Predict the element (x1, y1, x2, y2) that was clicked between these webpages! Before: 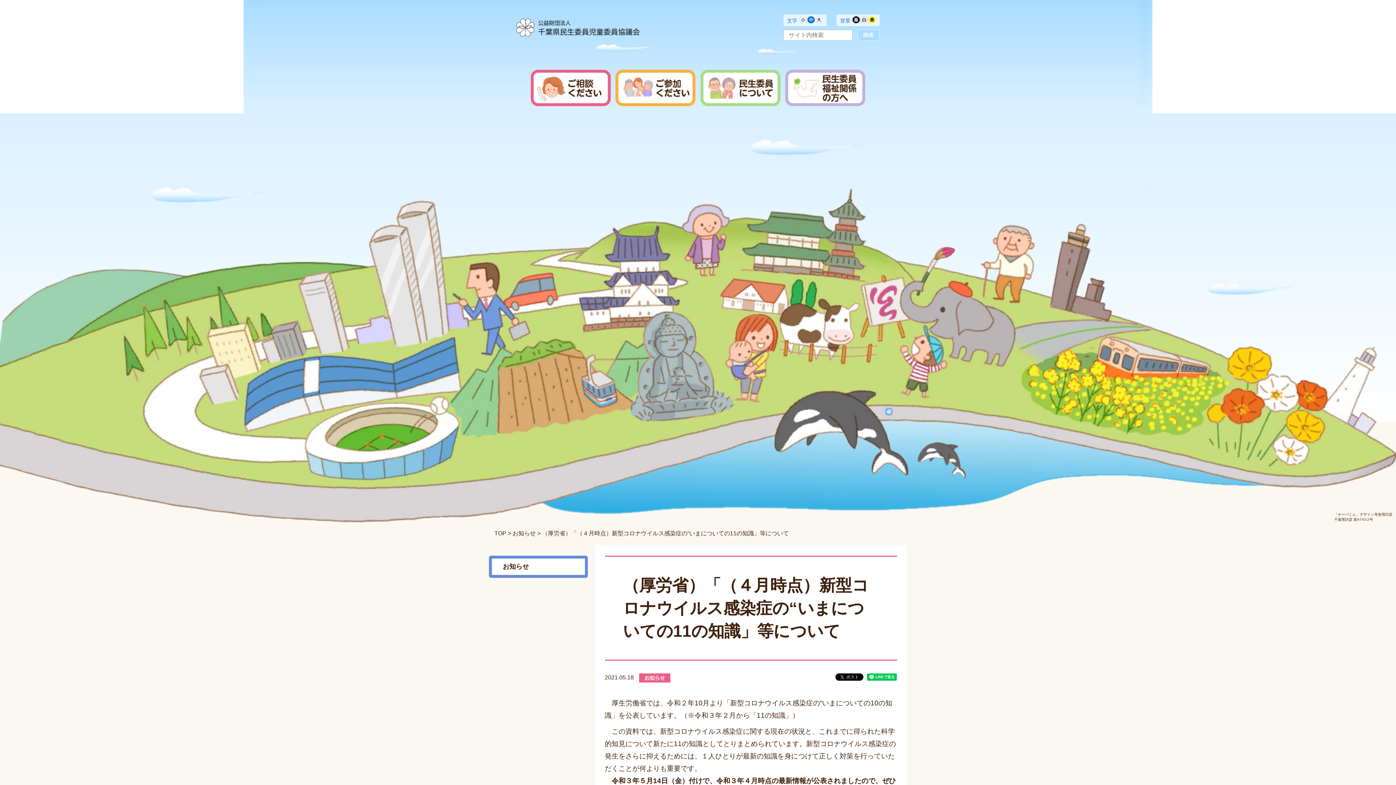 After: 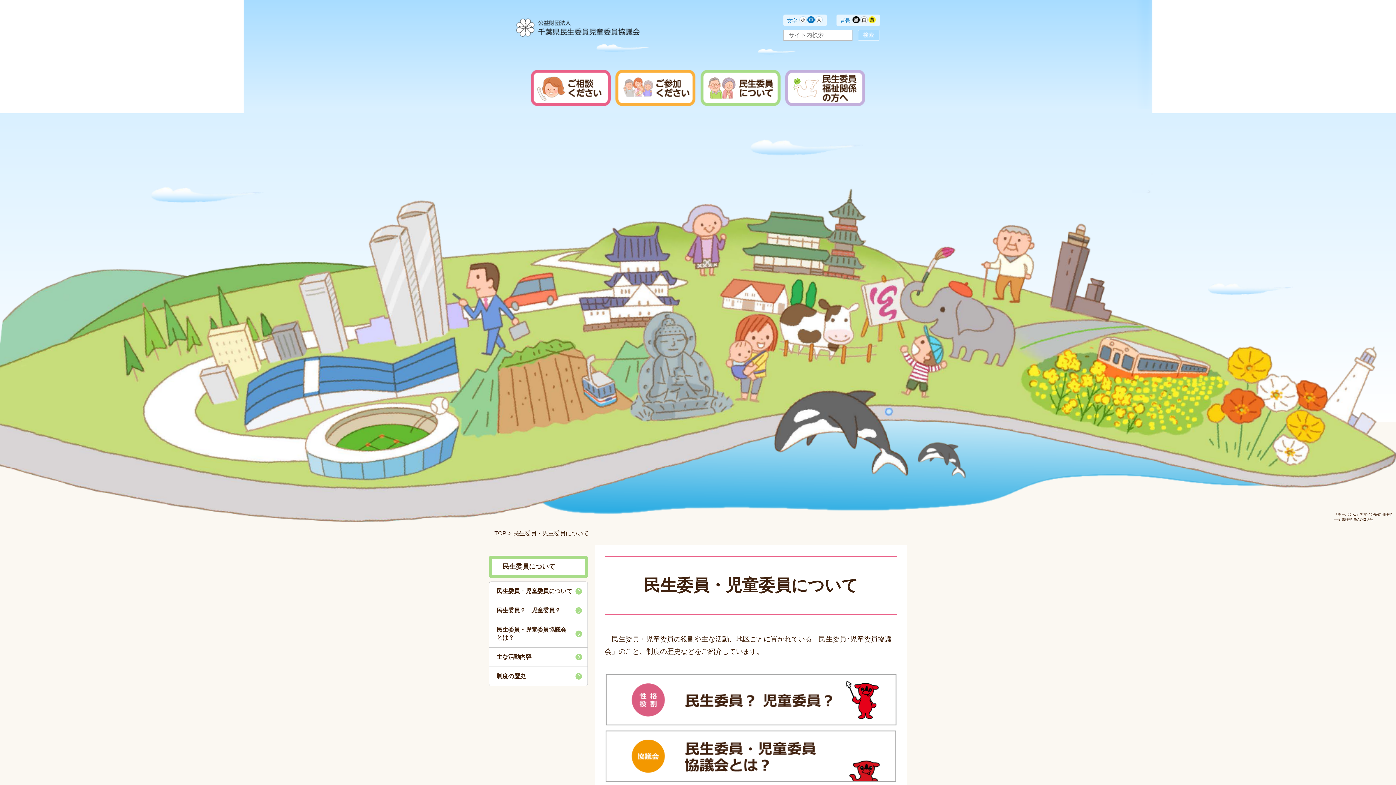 Action: bbox: (700, 69, 780, 106)